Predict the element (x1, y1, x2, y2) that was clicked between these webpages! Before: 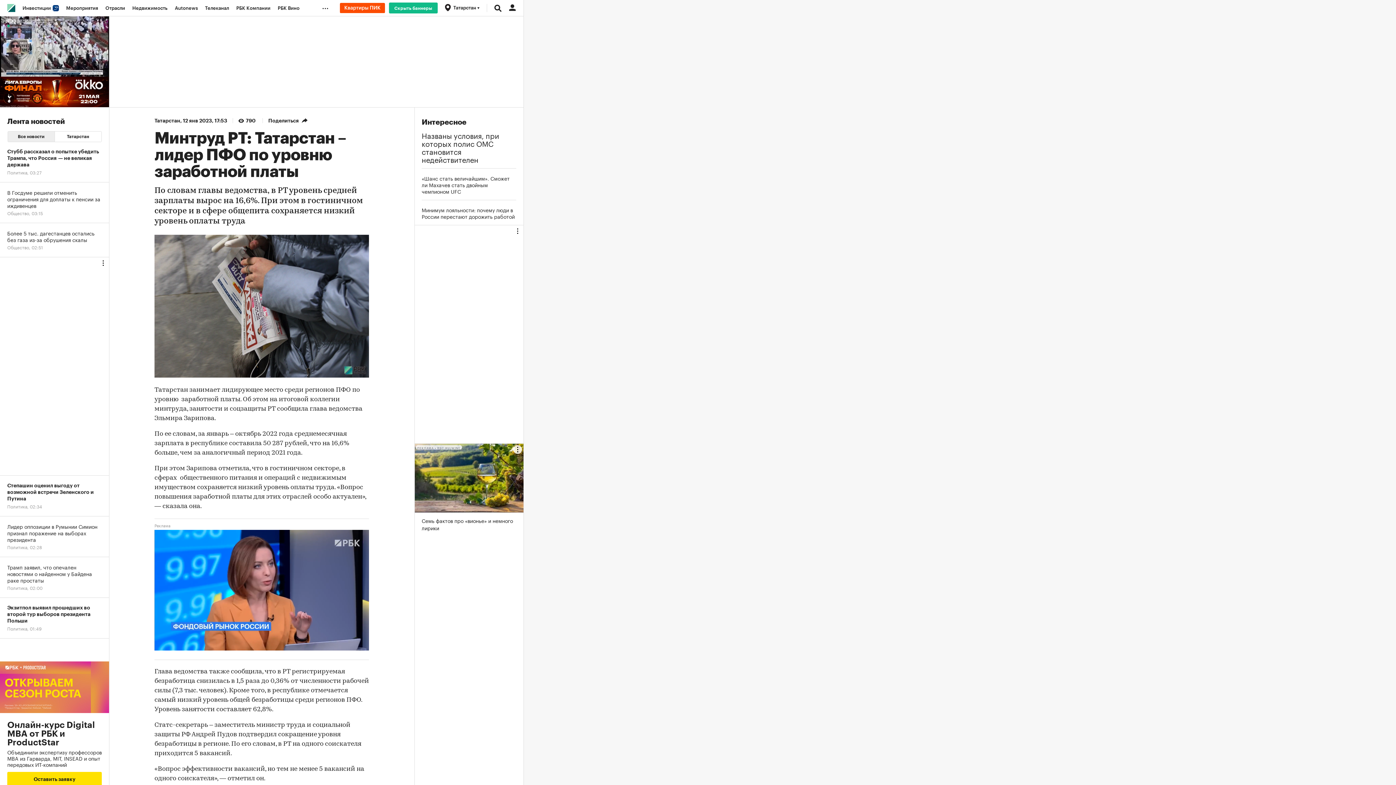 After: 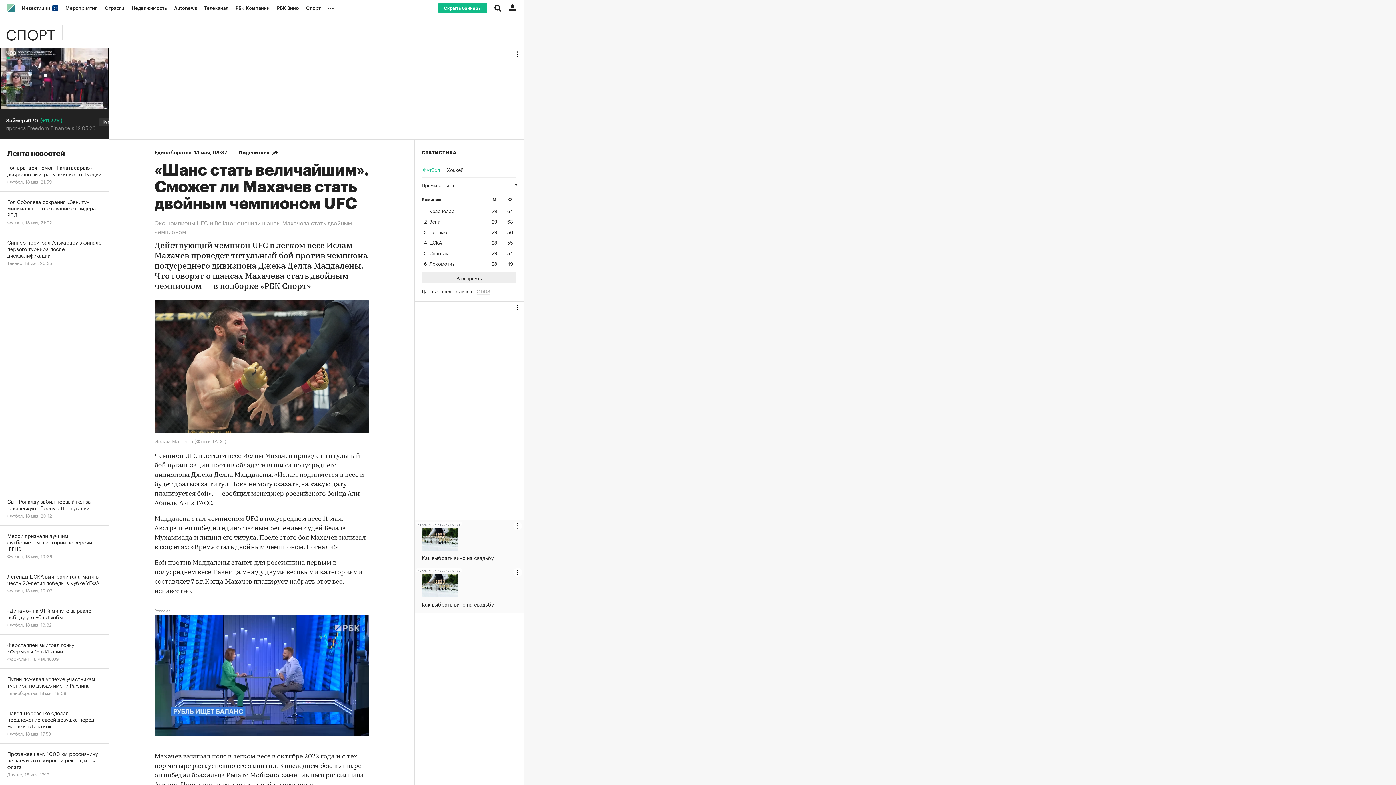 Action: label: «Шанс стать величайшим». Сможет ли Махачев стать двойным чемпионом UFC bbox: (421, 174, 516, 194)